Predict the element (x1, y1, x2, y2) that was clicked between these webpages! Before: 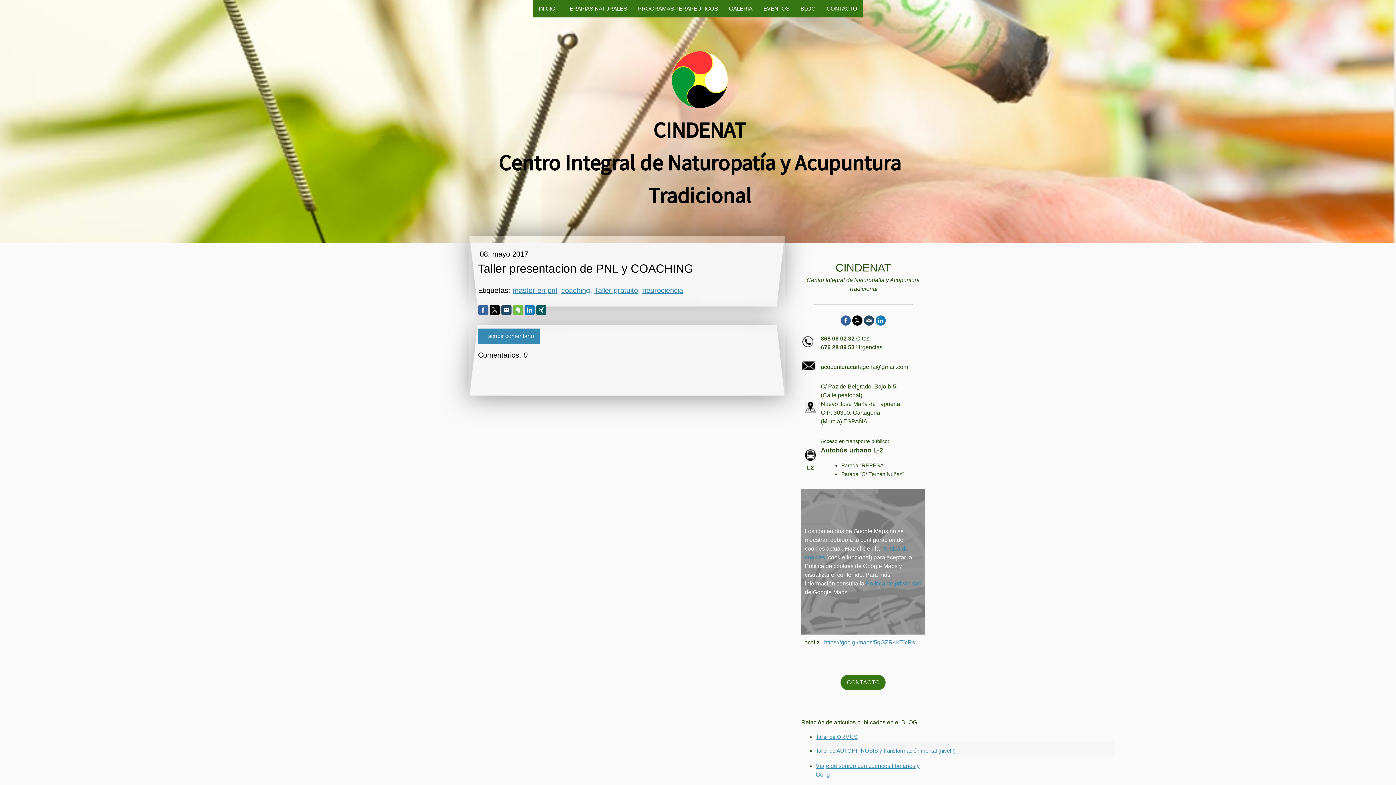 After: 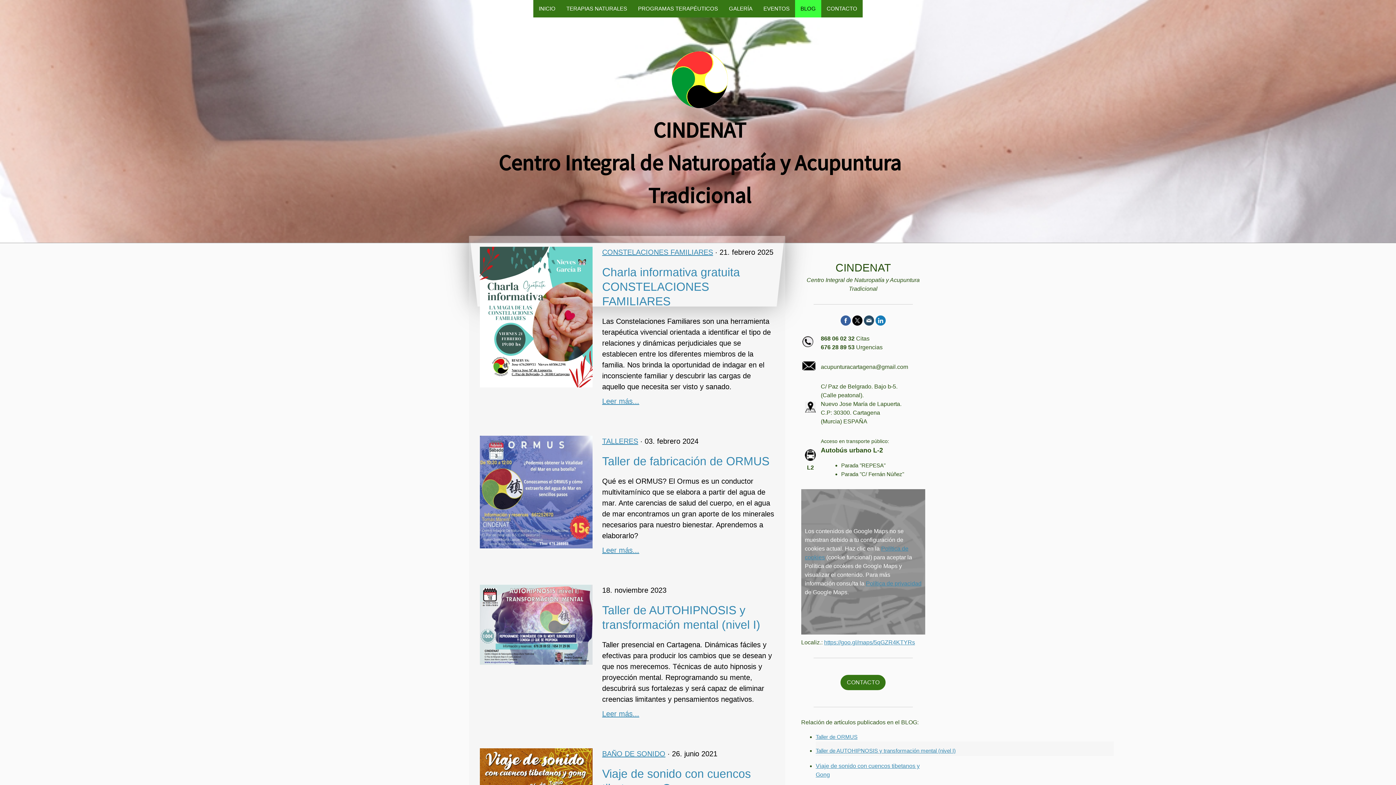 Action: bbox: (795, 0, 821, 17) label: BLOG